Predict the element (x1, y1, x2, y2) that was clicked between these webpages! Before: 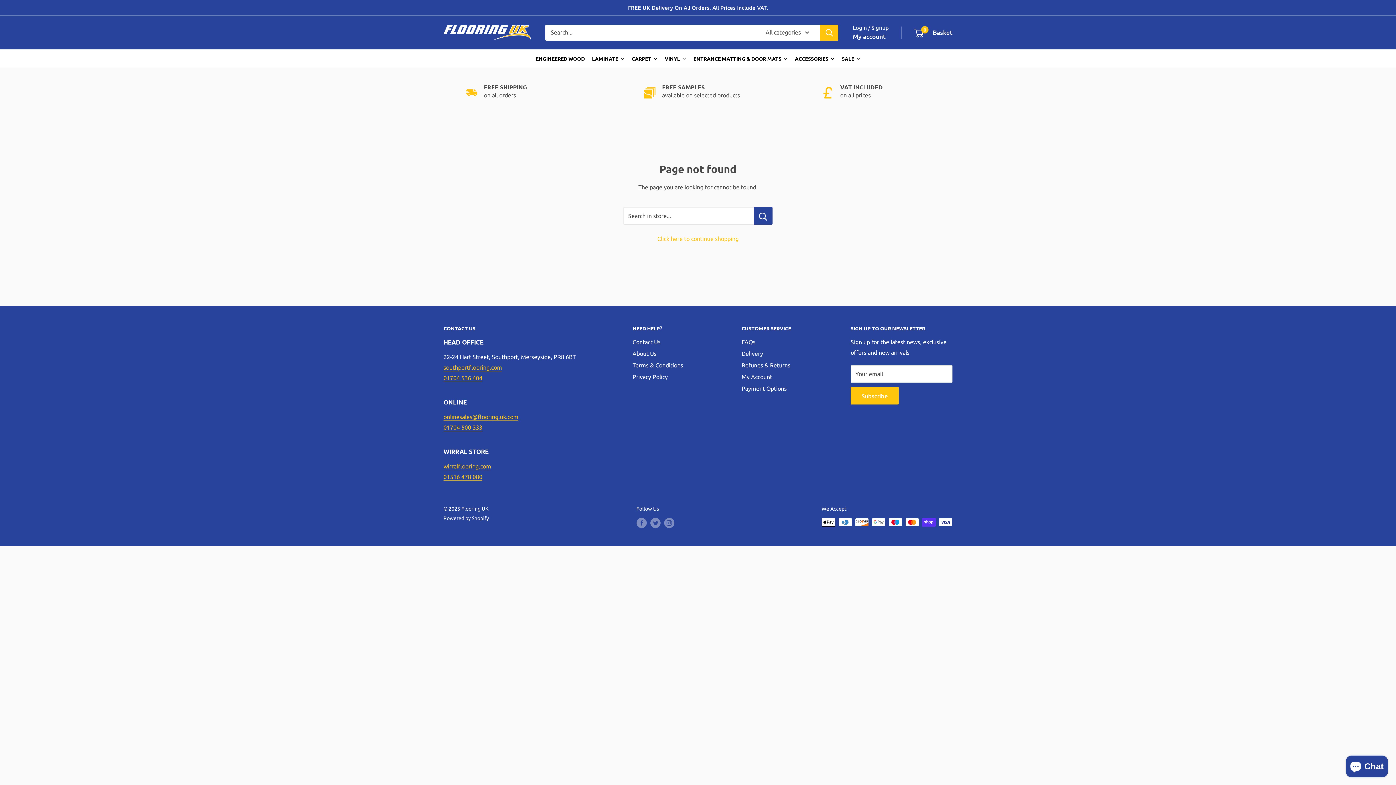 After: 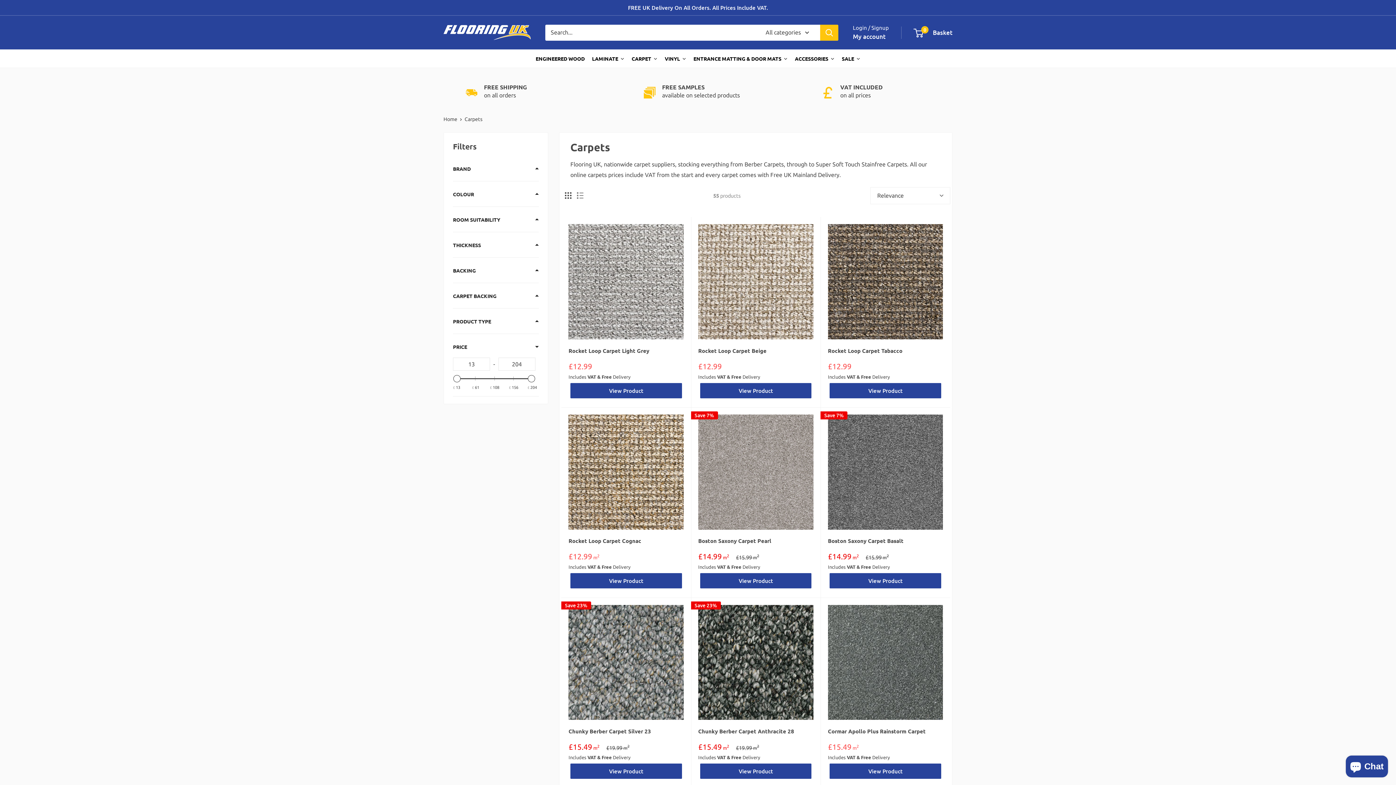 Action: bbox: (628, 49, 661, 67) label: CARPET